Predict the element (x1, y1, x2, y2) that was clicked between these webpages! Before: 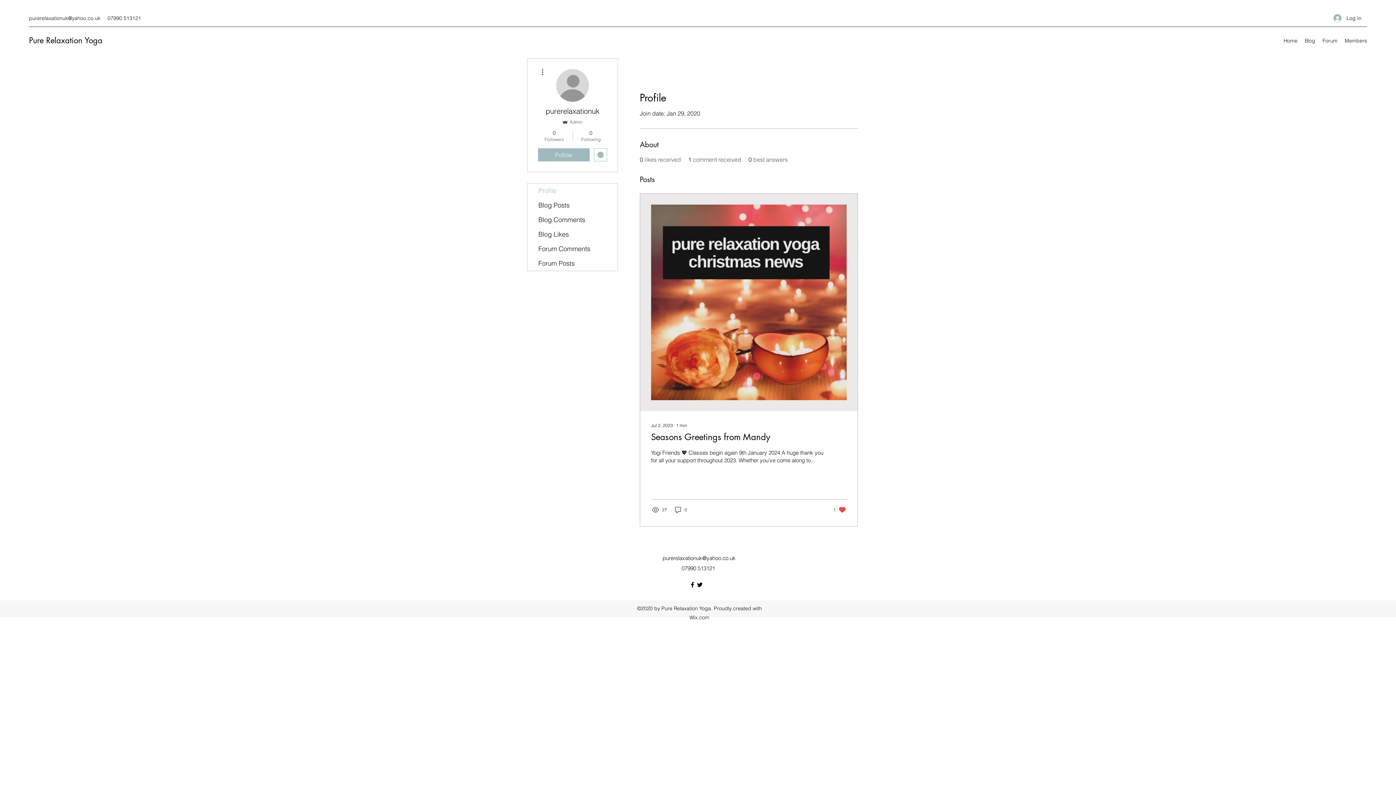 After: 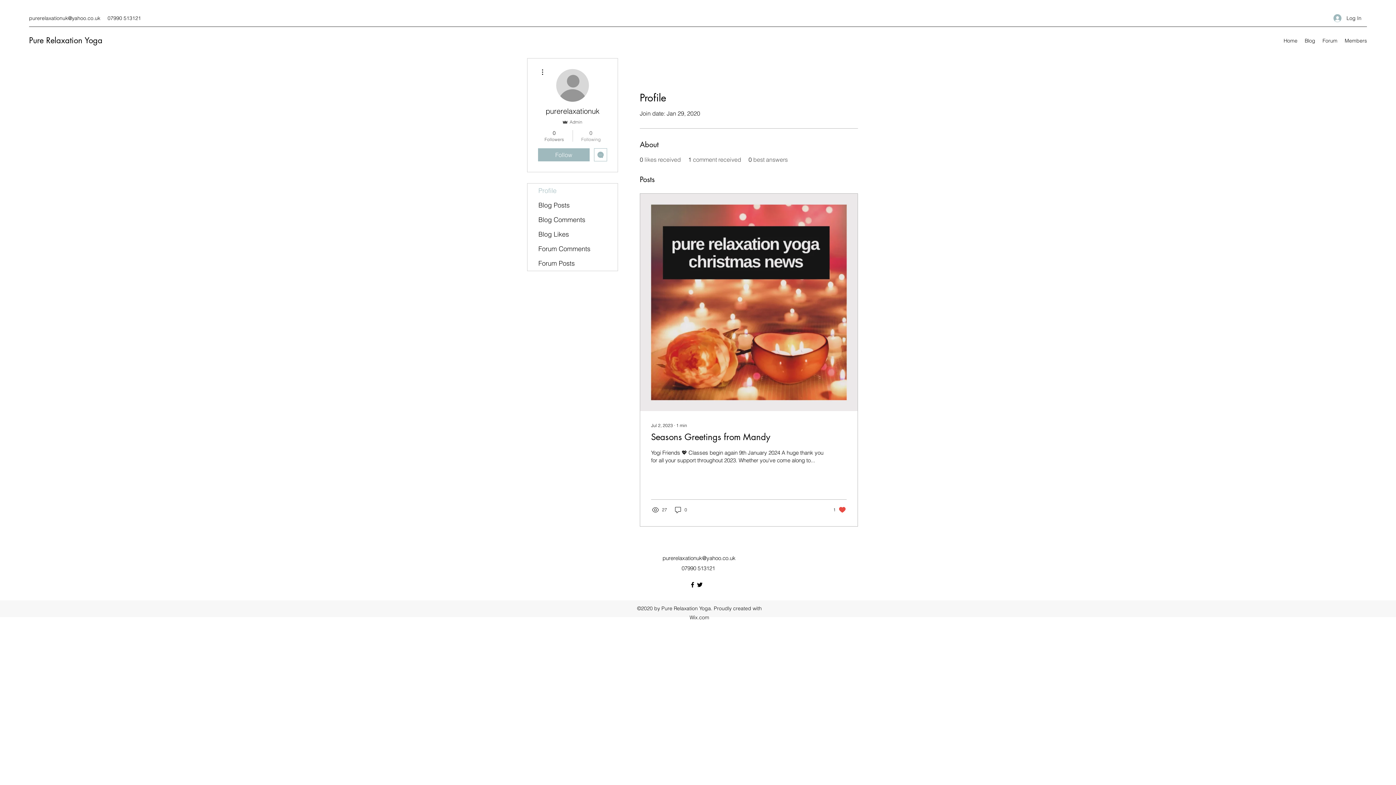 Action: label: 0
Following bbox: (576, 129, 605, 142)